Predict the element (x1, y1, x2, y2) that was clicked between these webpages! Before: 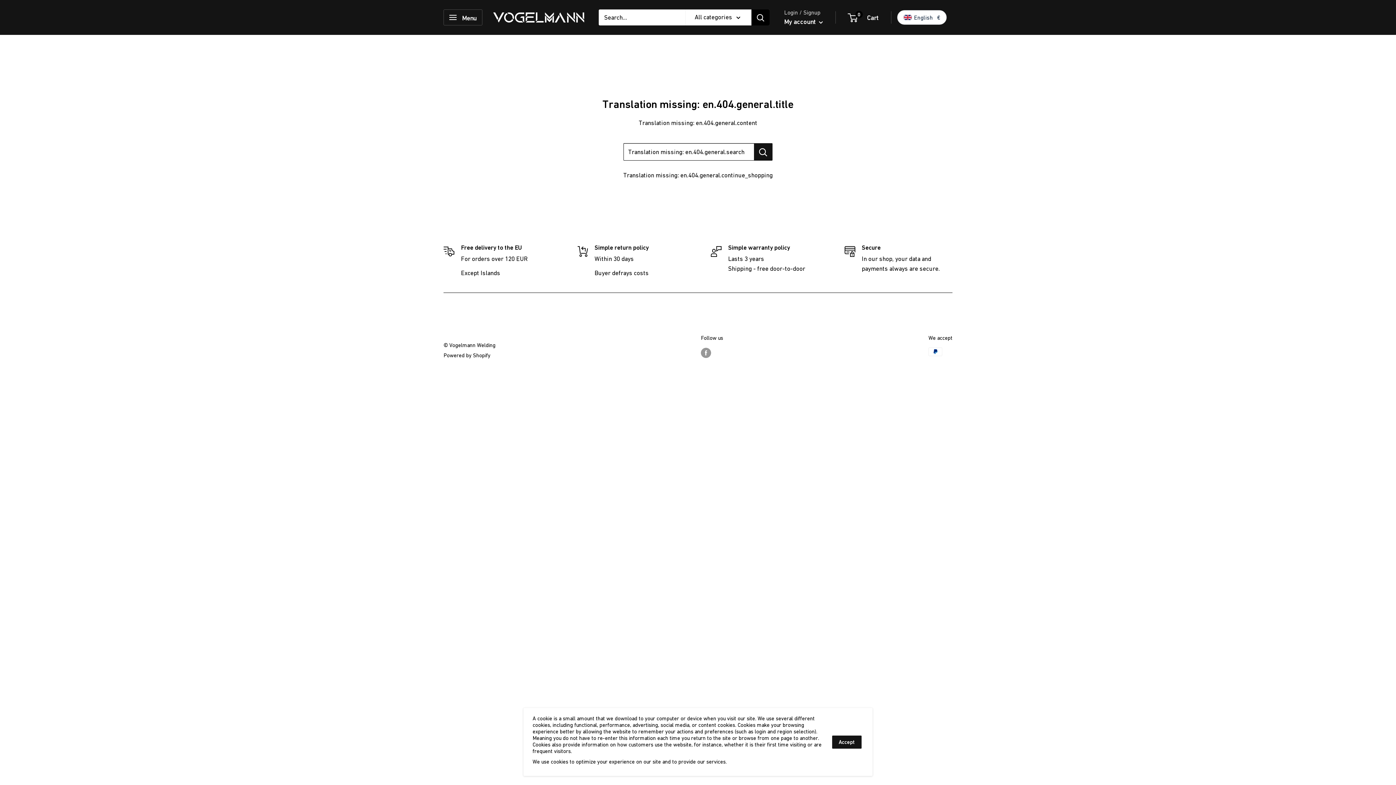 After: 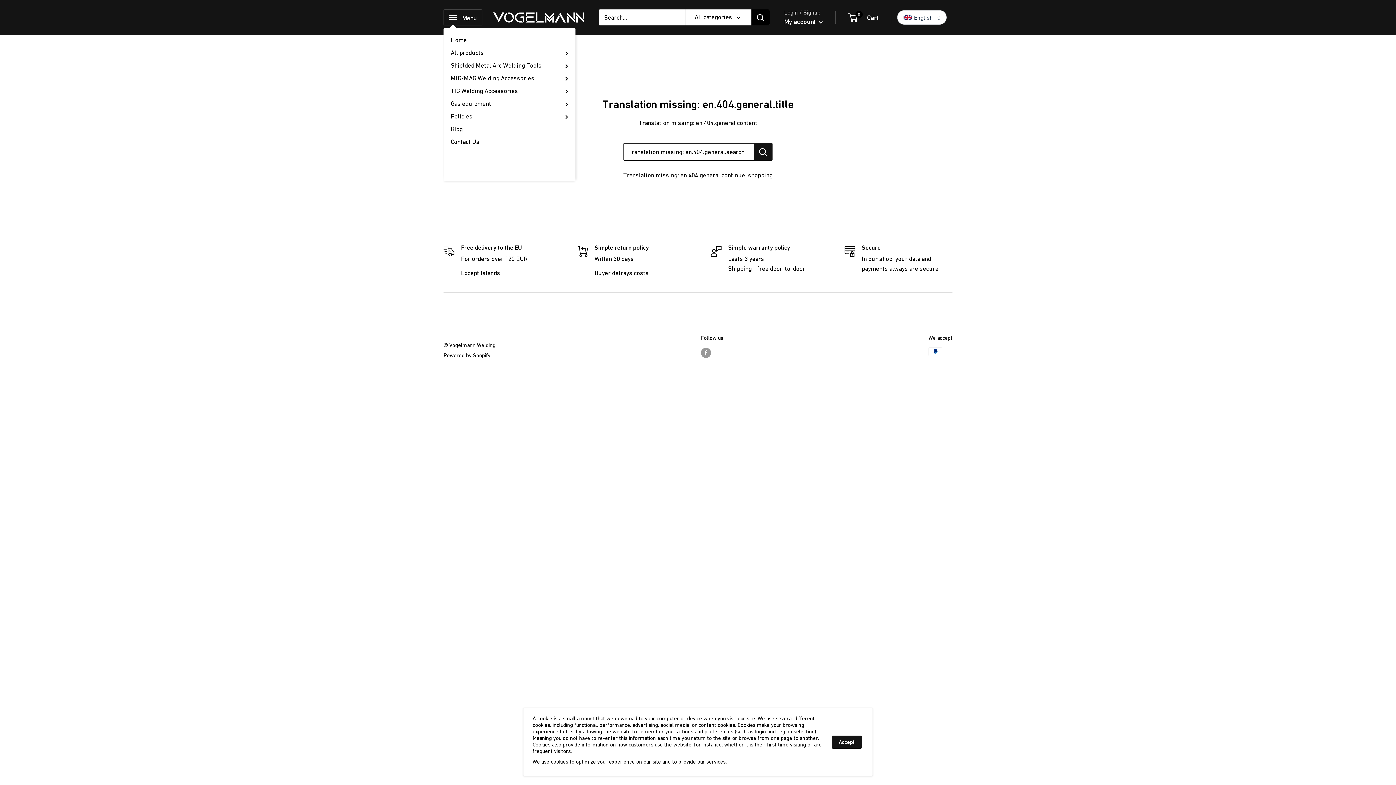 Action: bbox: (443, 9, 482, 25) label: Open menu